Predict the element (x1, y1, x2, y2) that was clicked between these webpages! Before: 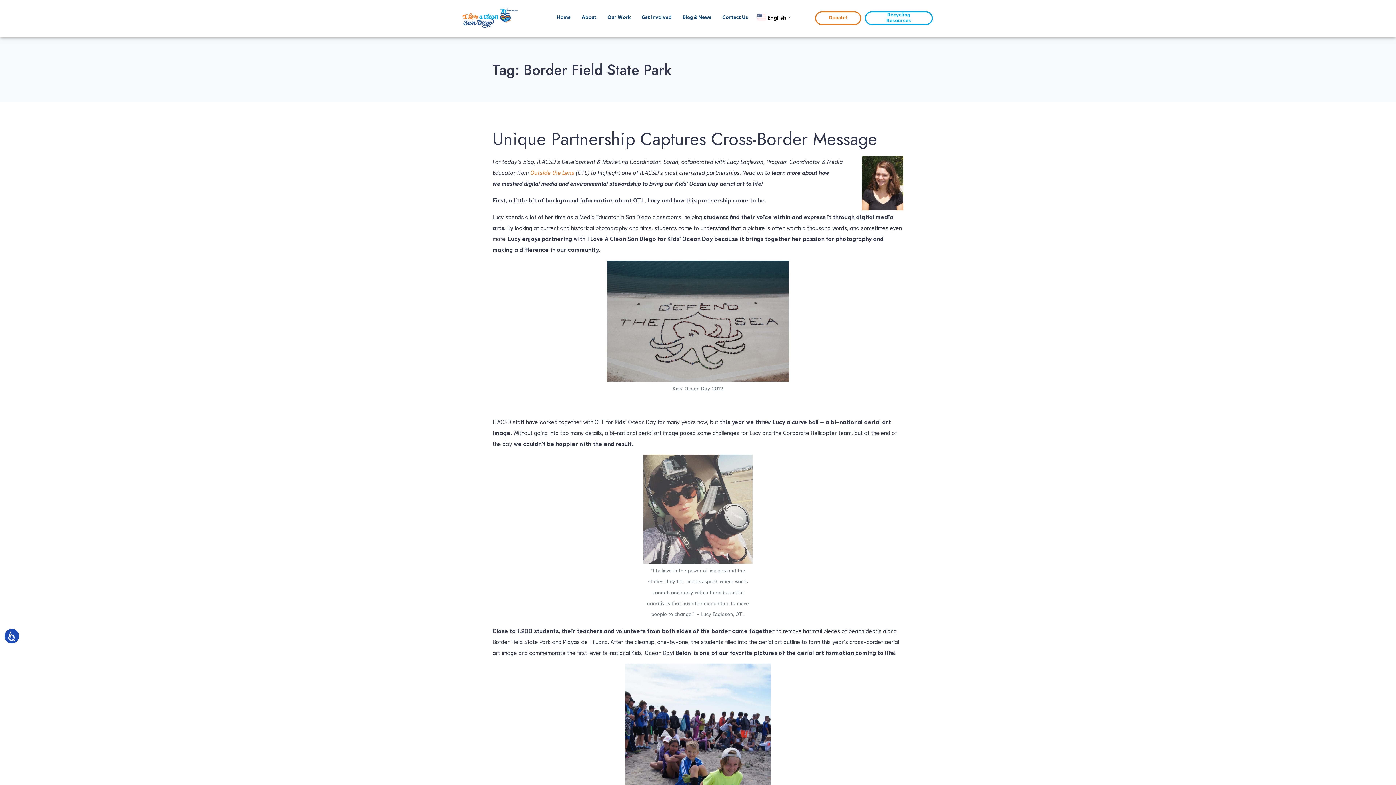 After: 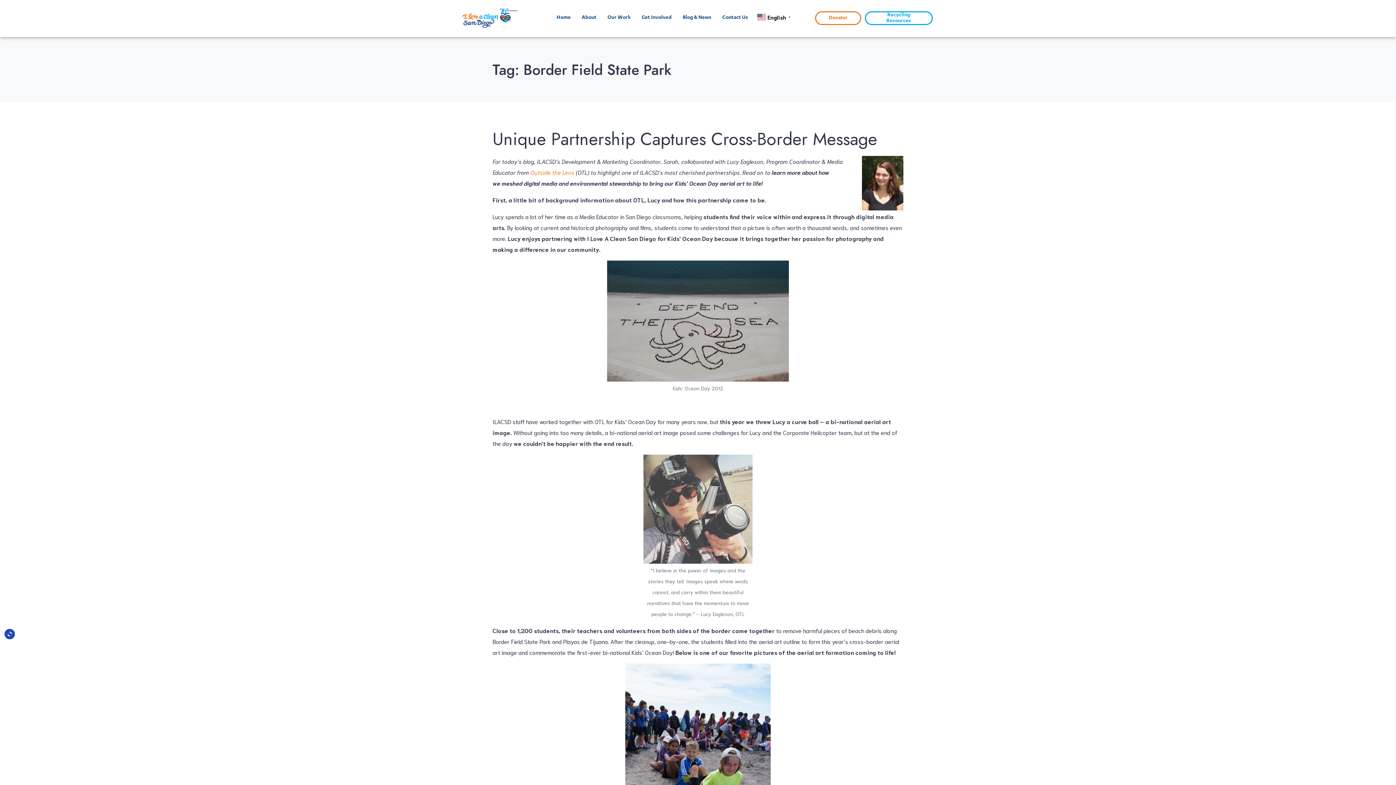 Action: bbox: (3, 628, 20, 644) label: Accessibility